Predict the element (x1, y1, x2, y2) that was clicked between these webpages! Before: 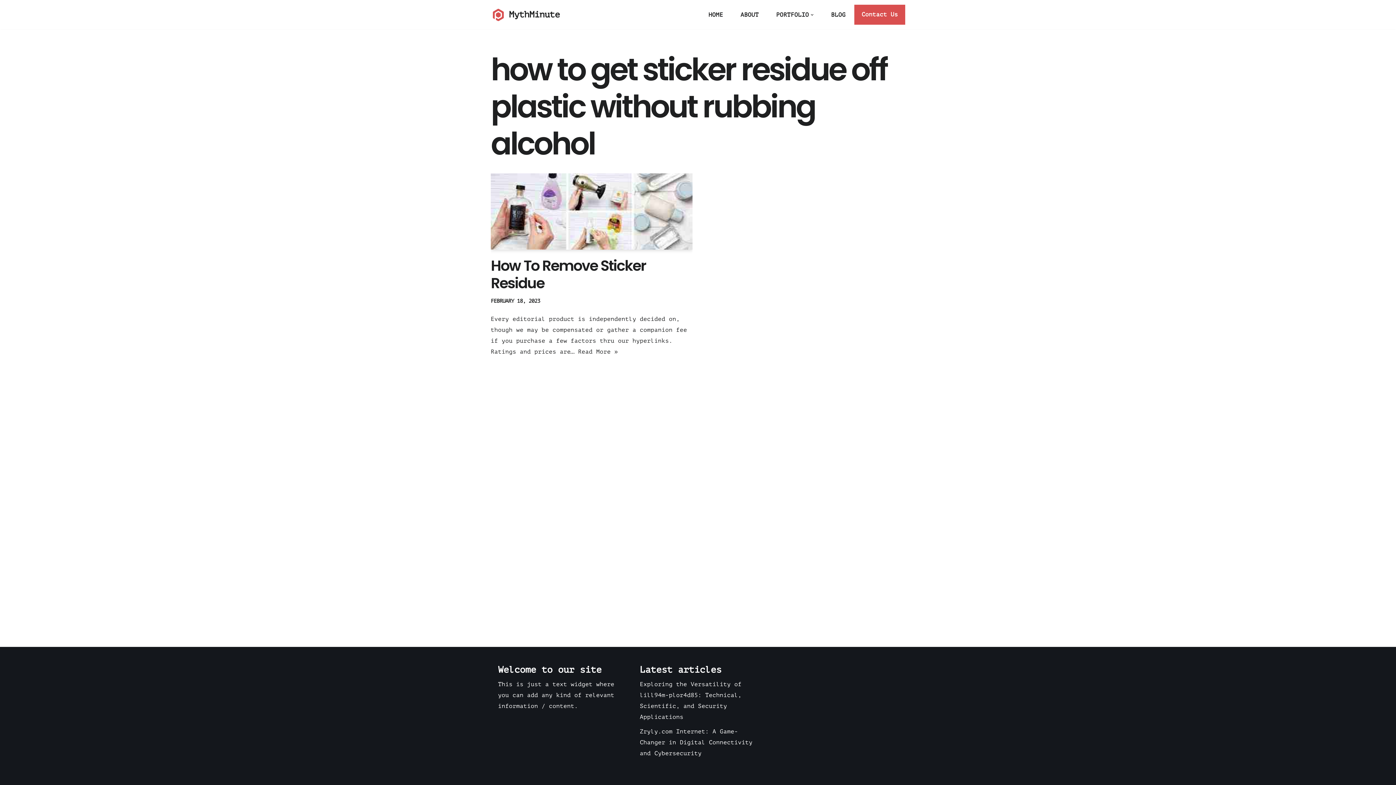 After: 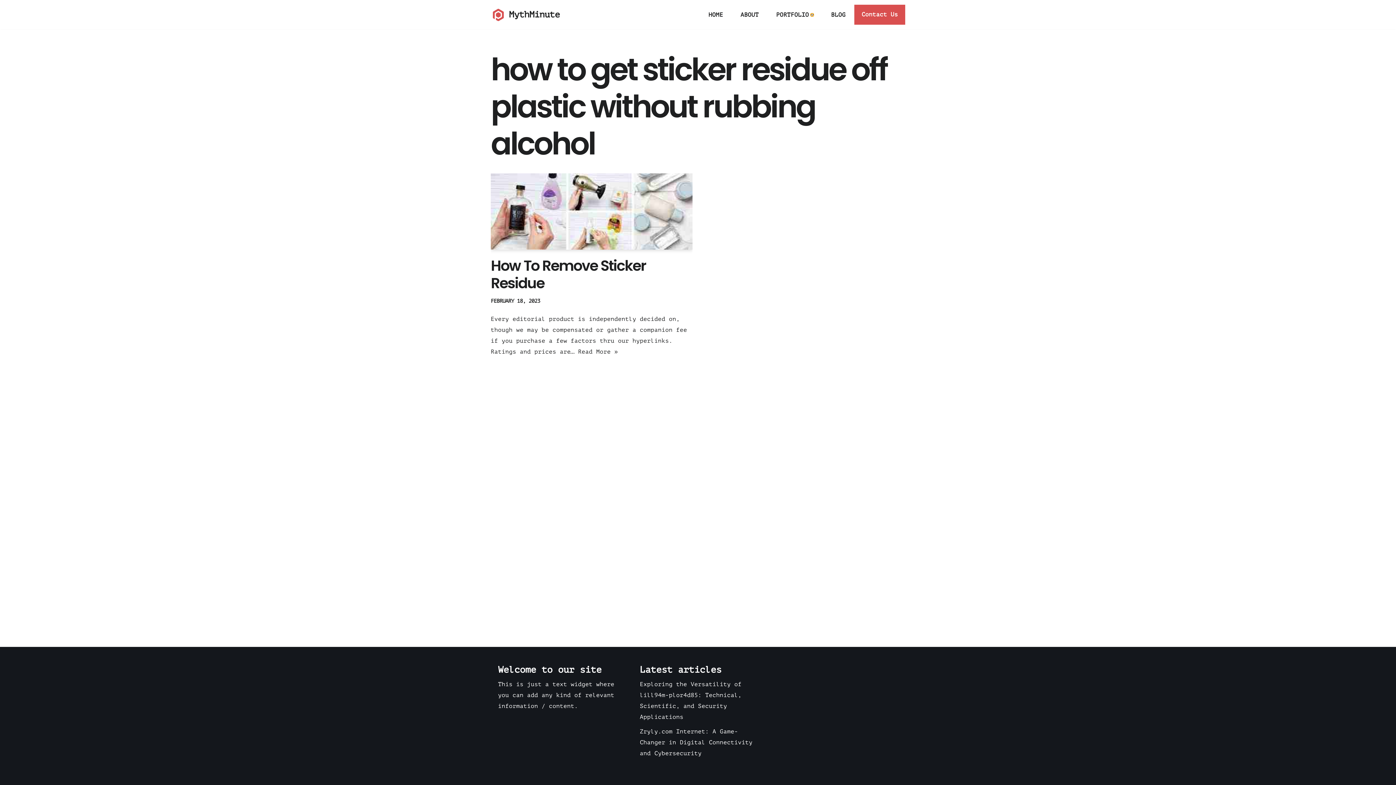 Action: label: Open Submenu bbox: (810, 13, 813, 16)